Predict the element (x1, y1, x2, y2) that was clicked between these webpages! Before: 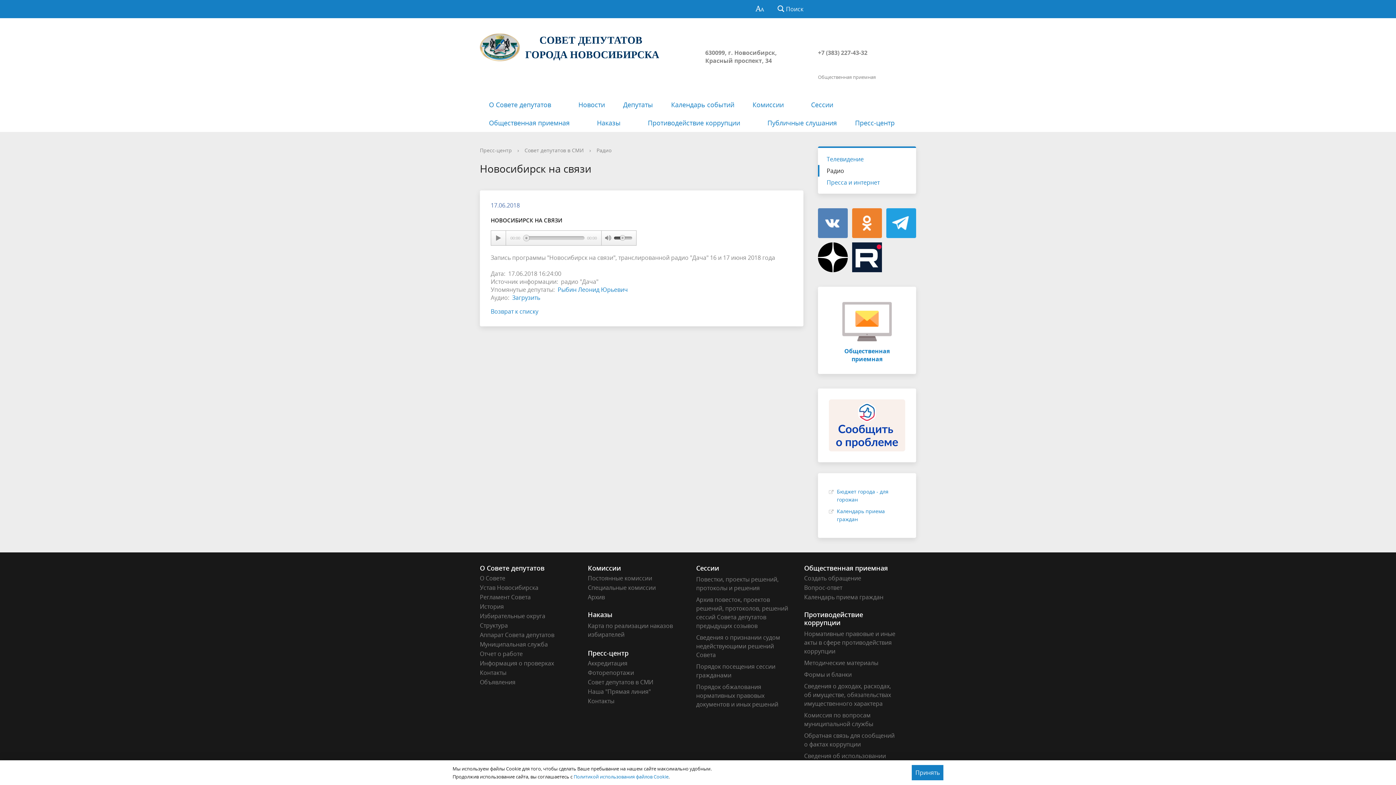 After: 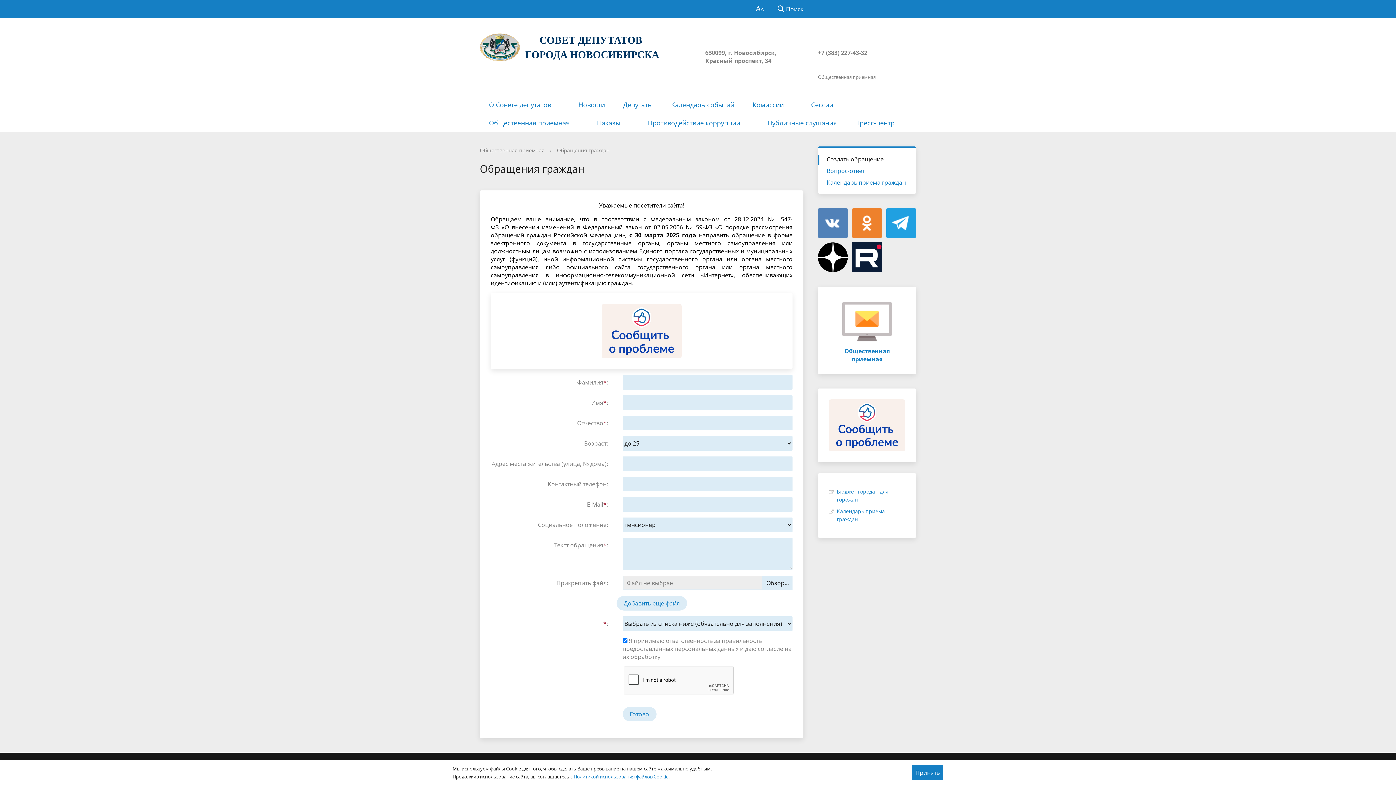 Action: bbox: (818, 286, 916, 374) label: Общественная приемная